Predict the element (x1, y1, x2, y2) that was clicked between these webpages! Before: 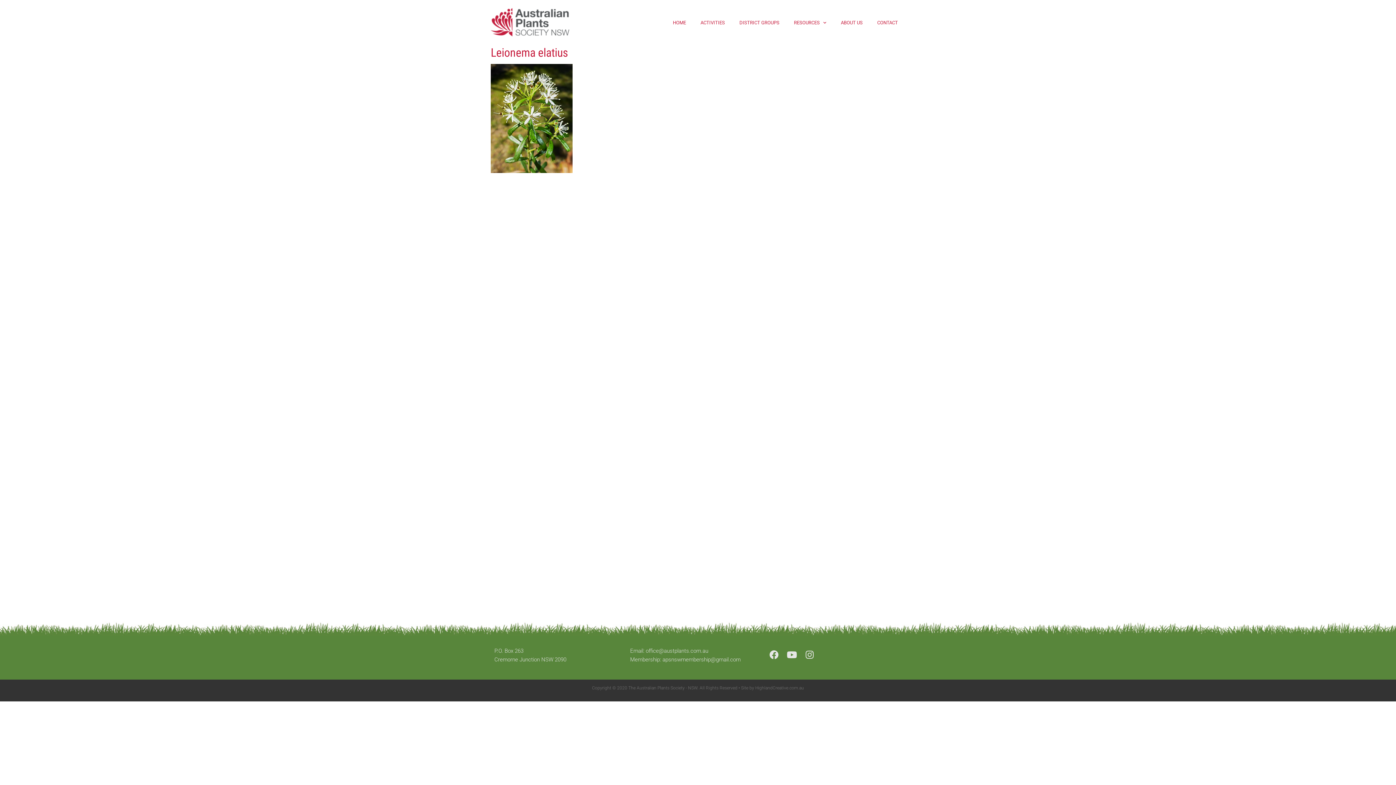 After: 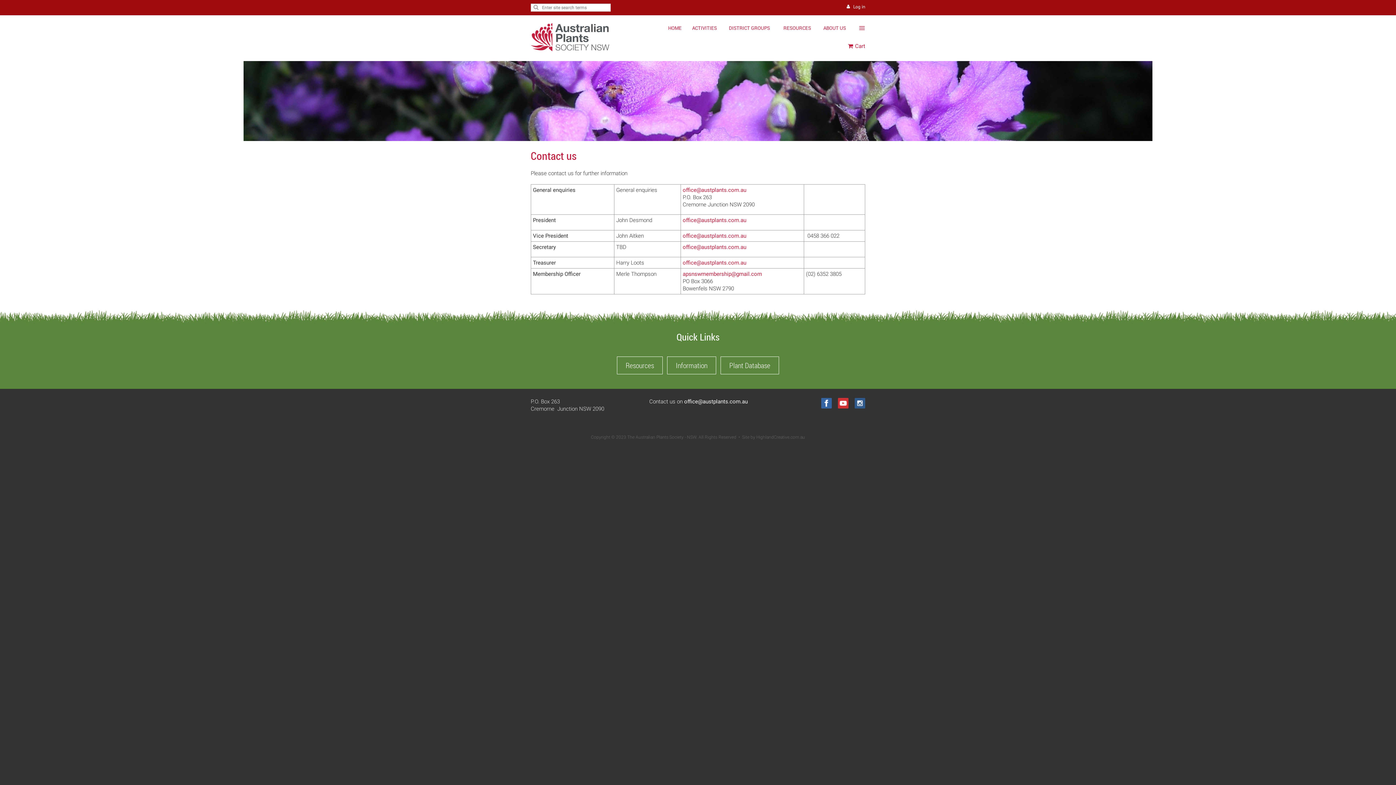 Action: bbox: (870, 14, 905, 31) label: CONTACT